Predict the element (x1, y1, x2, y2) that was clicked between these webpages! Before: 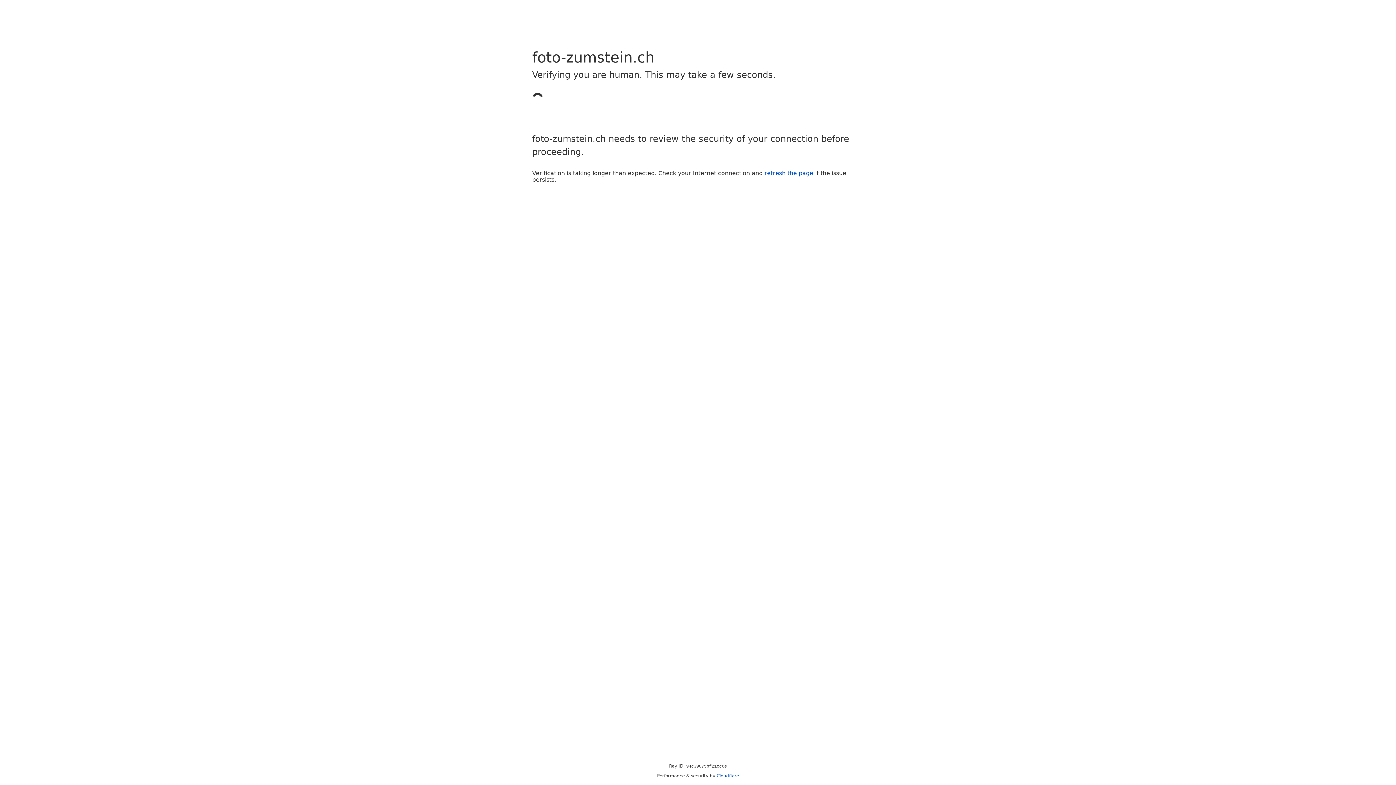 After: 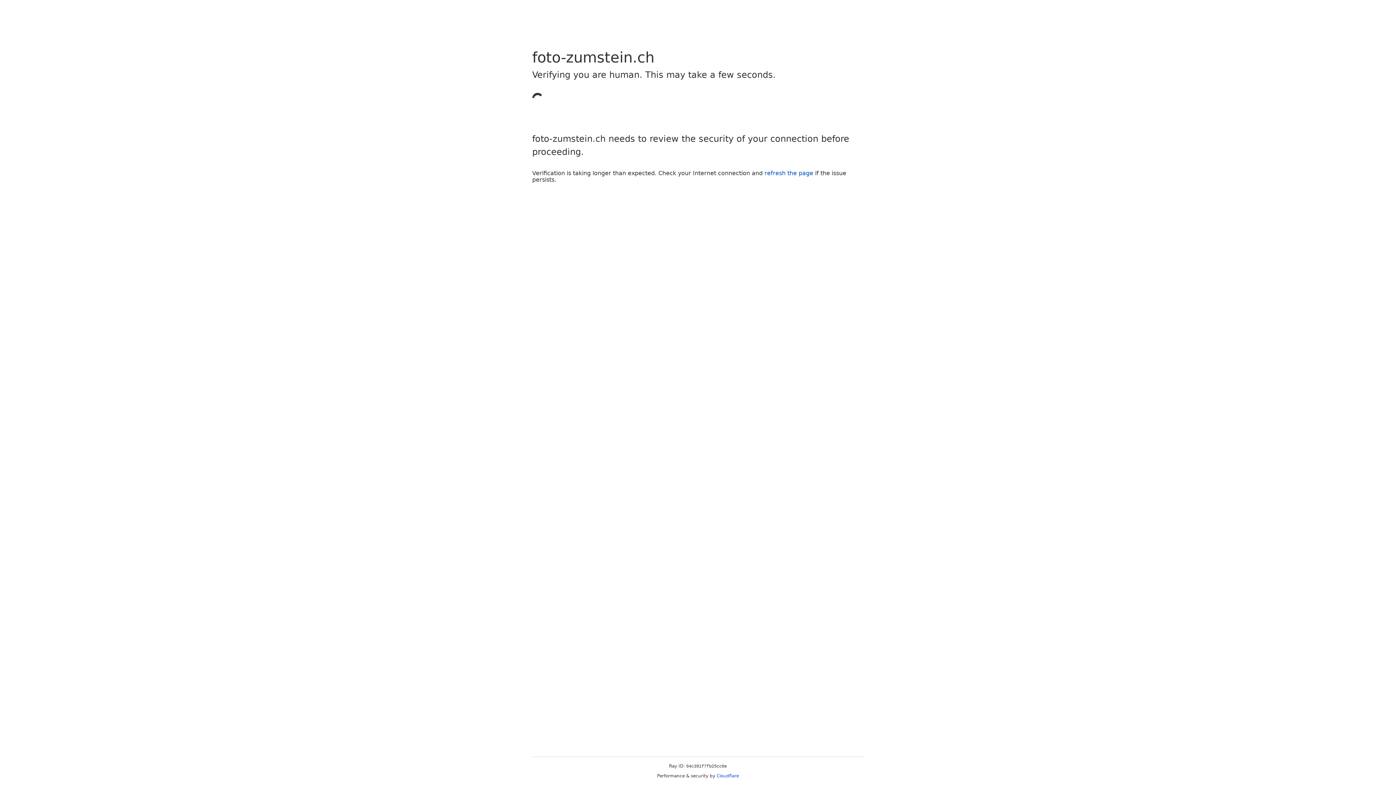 Action: bbox: (764, 169, 813, 176) label: refresh the page